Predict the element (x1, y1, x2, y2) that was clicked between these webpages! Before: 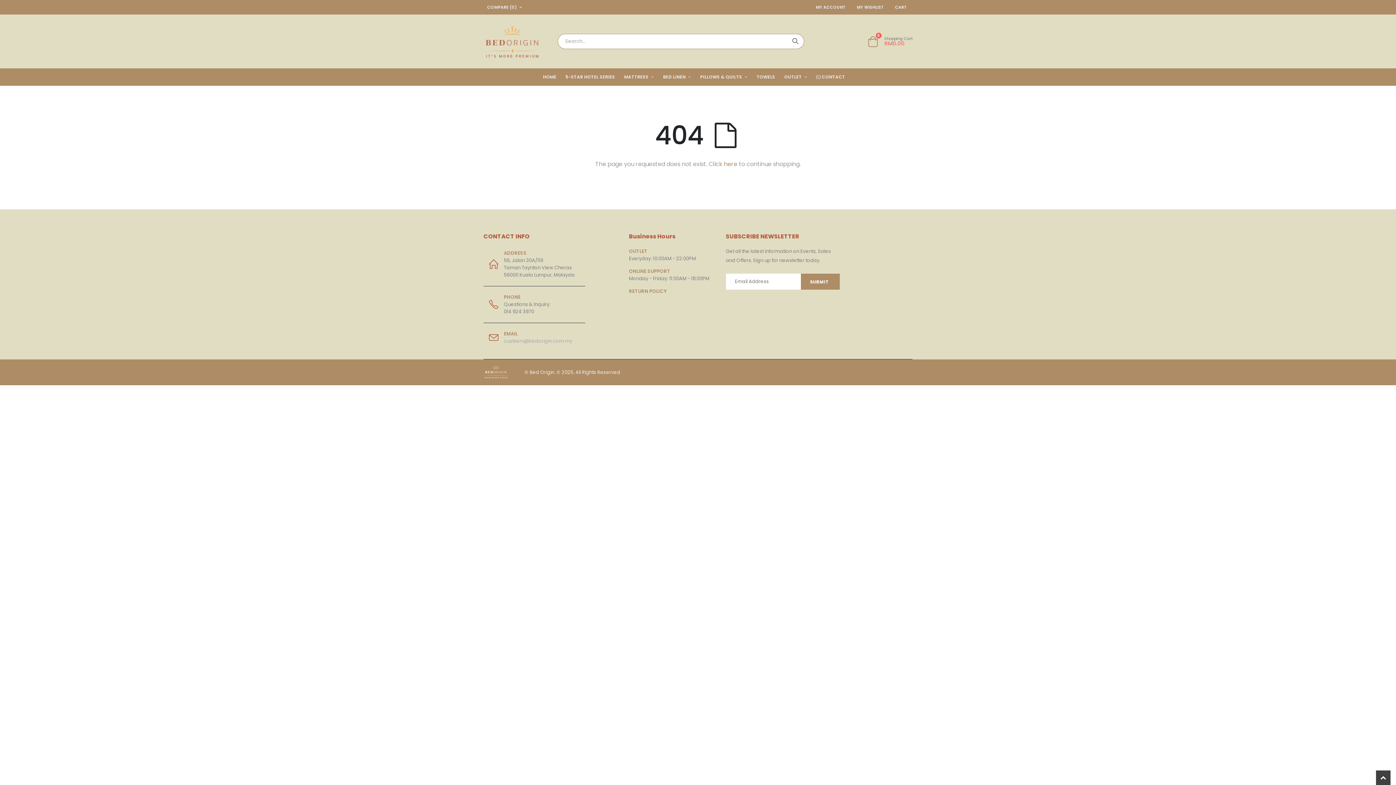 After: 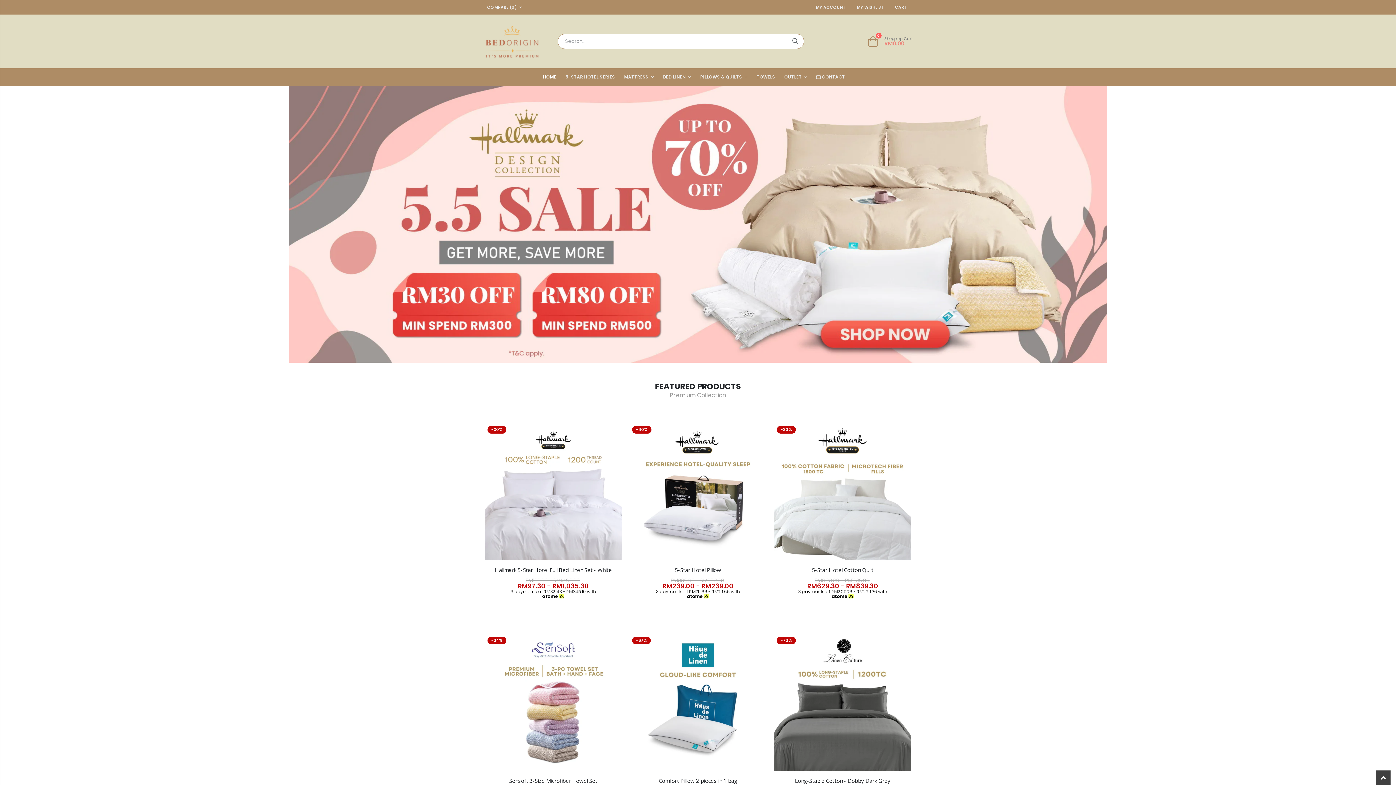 Action: bbox: (483, 364, 508, 380)